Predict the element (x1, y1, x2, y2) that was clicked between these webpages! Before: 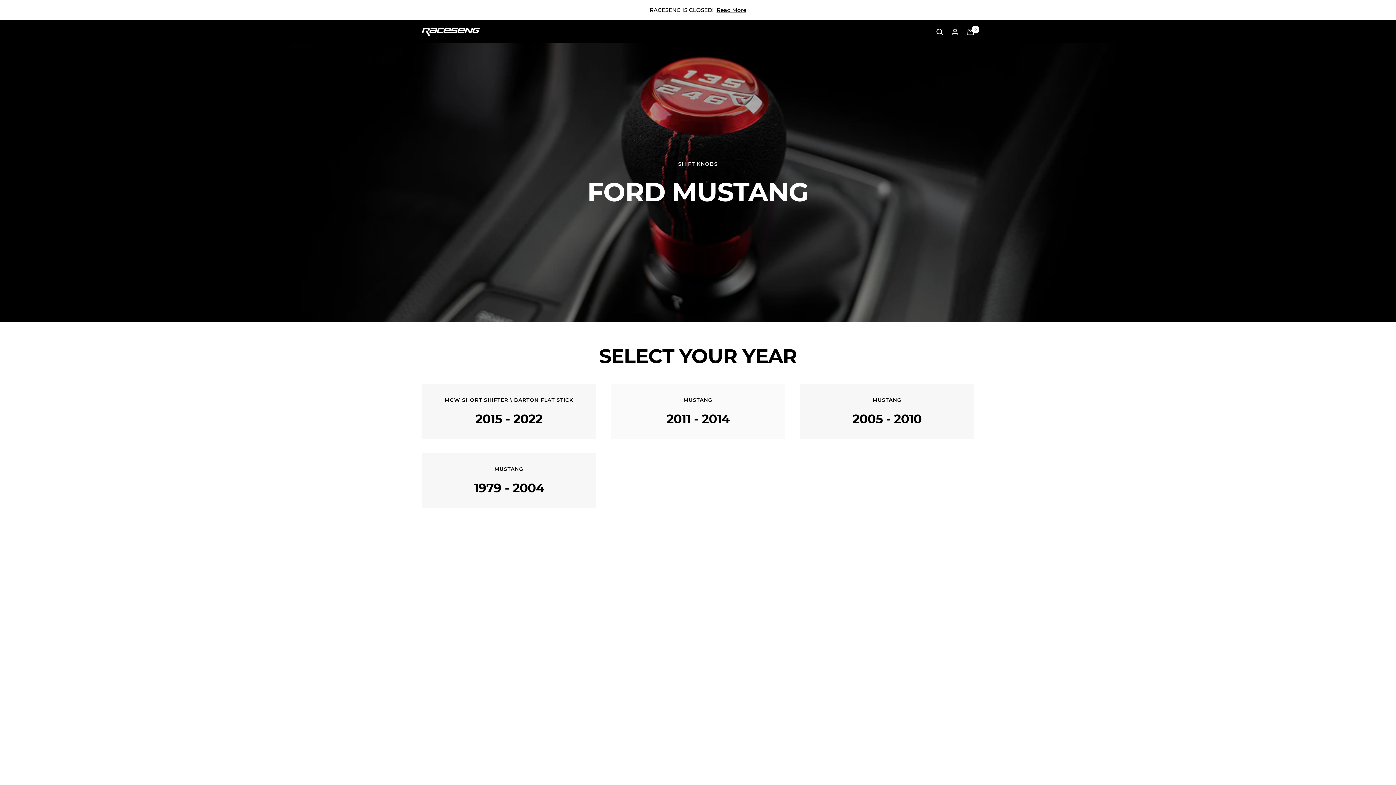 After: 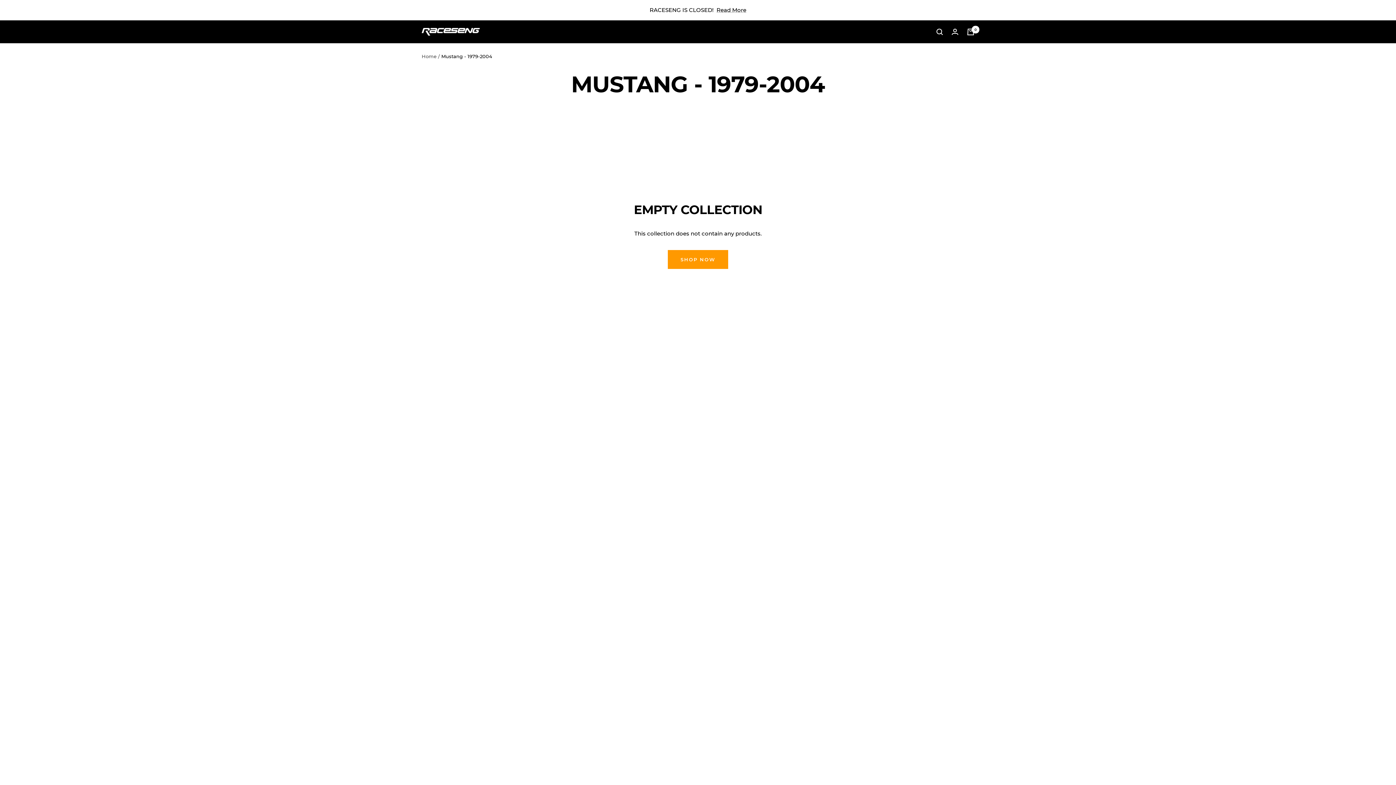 Action: label: MUSTANG

1979 - 2004 bbox: (421, 453, 596, 508)